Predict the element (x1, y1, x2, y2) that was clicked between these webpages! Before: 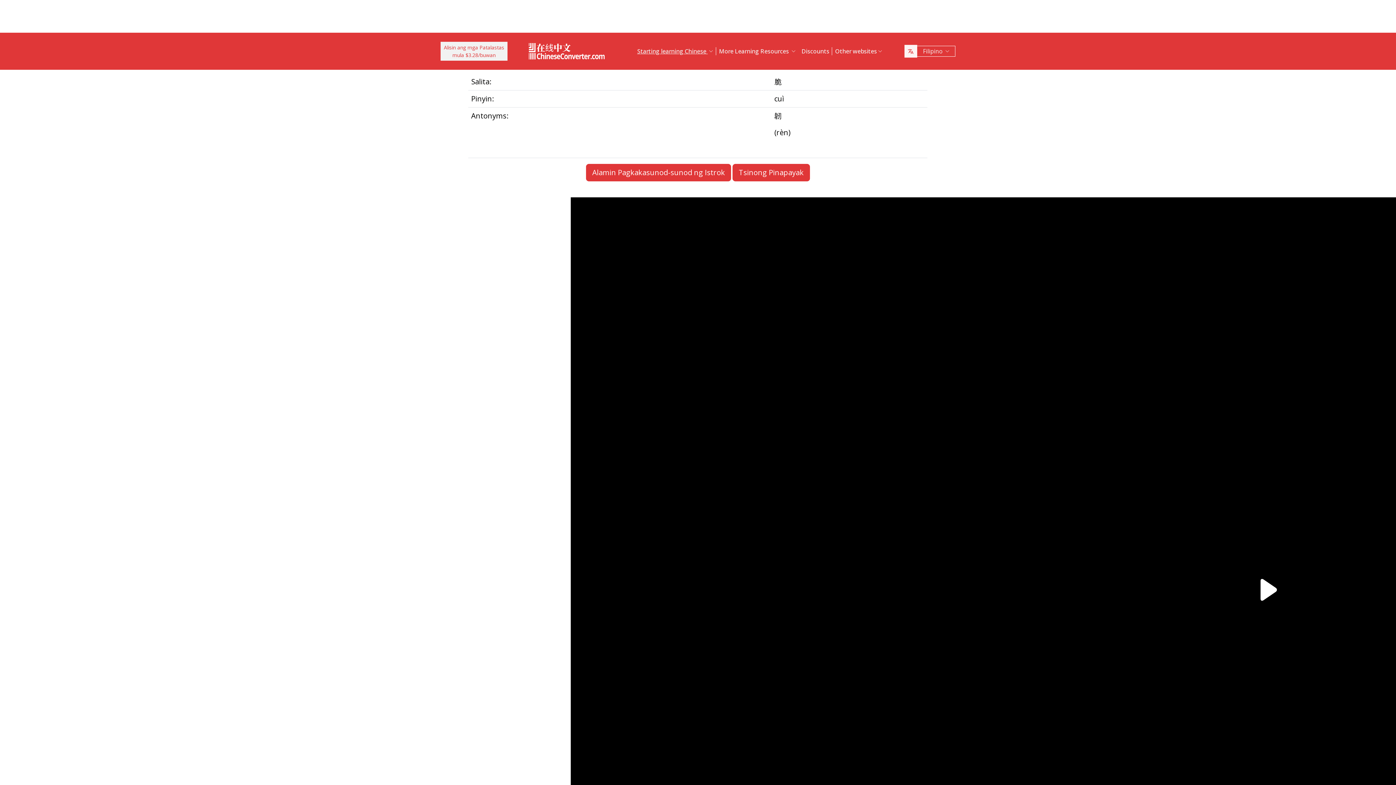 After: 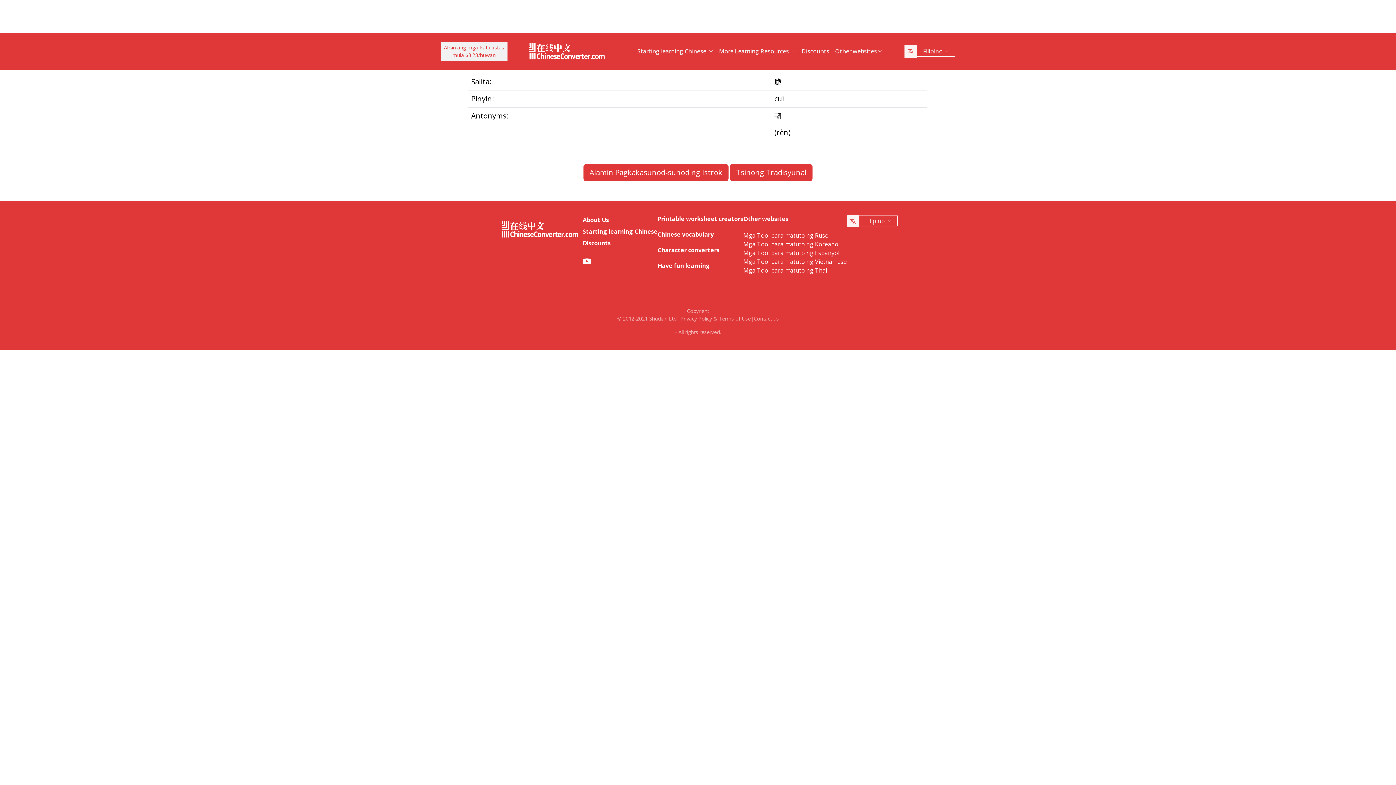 Action: bbox: (732, 164, 810, 181) label: Tsinong Pinapayak